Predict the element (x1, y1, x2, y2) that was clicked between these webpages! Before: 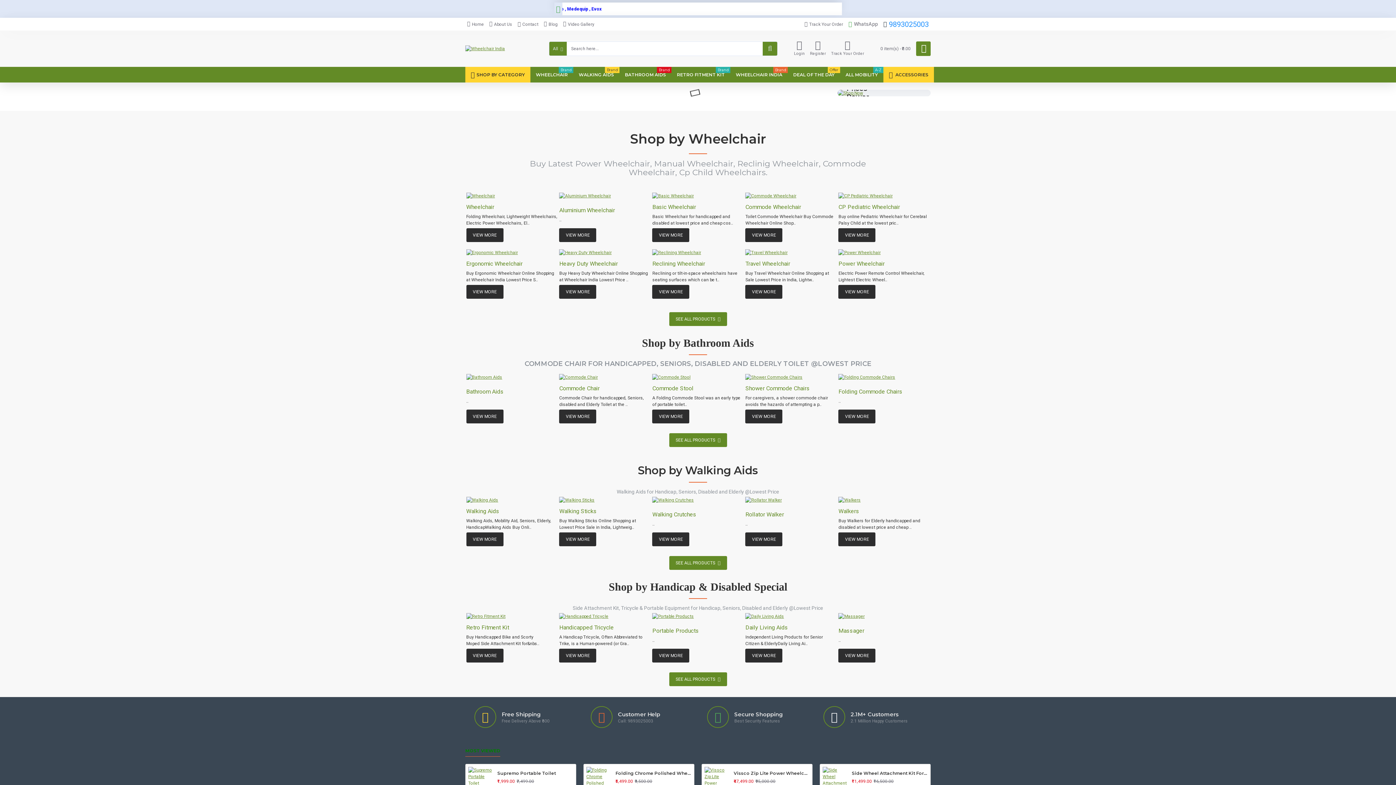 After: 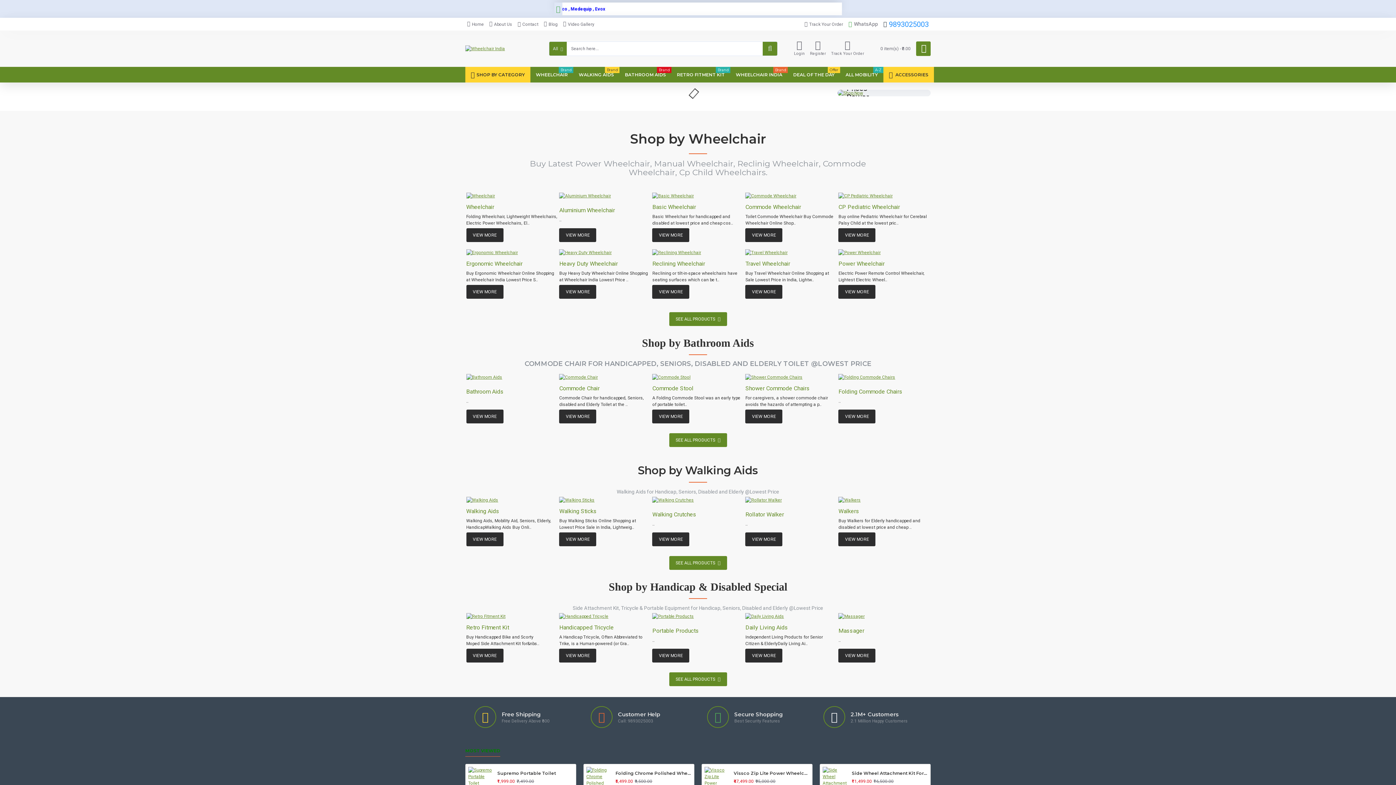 Action: label: About Us bbox: (487, 17, 514, 30)